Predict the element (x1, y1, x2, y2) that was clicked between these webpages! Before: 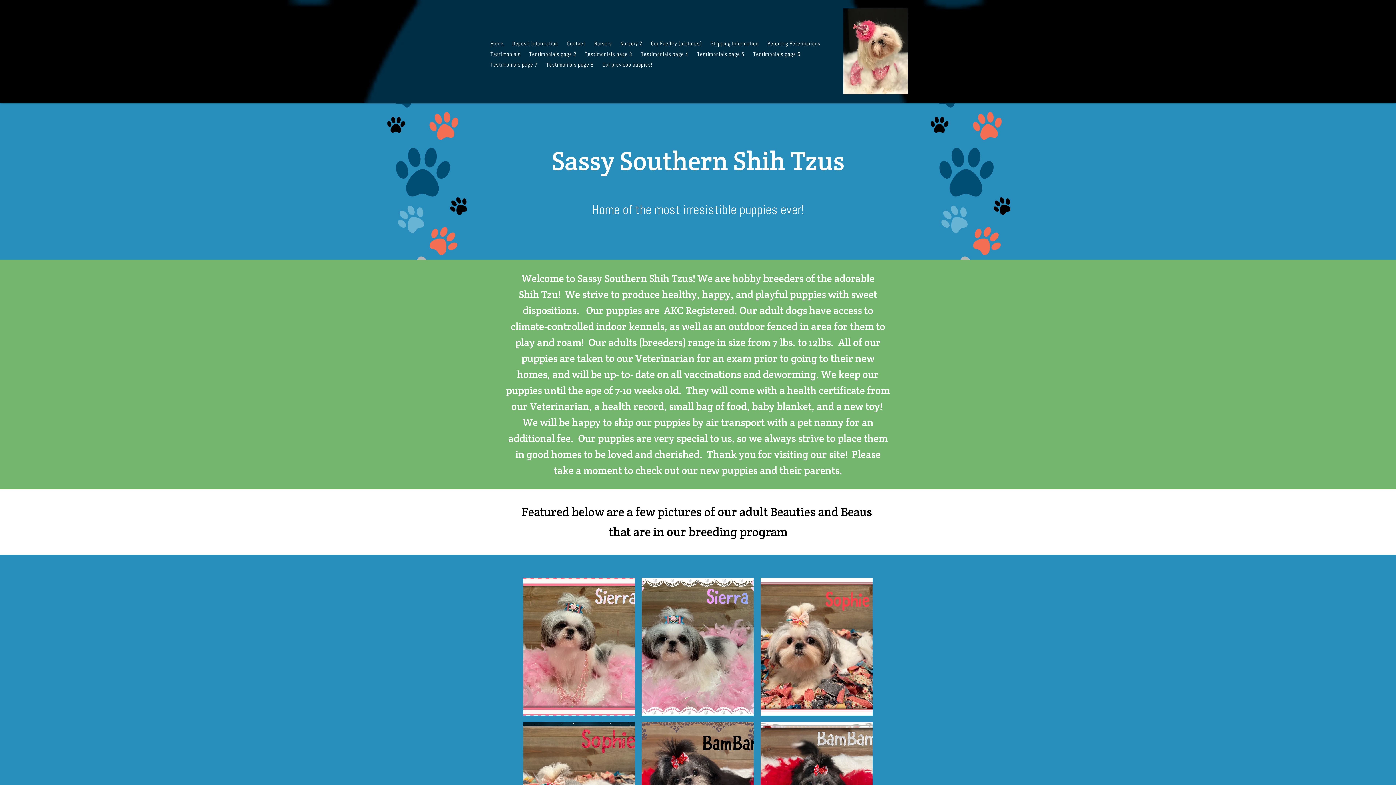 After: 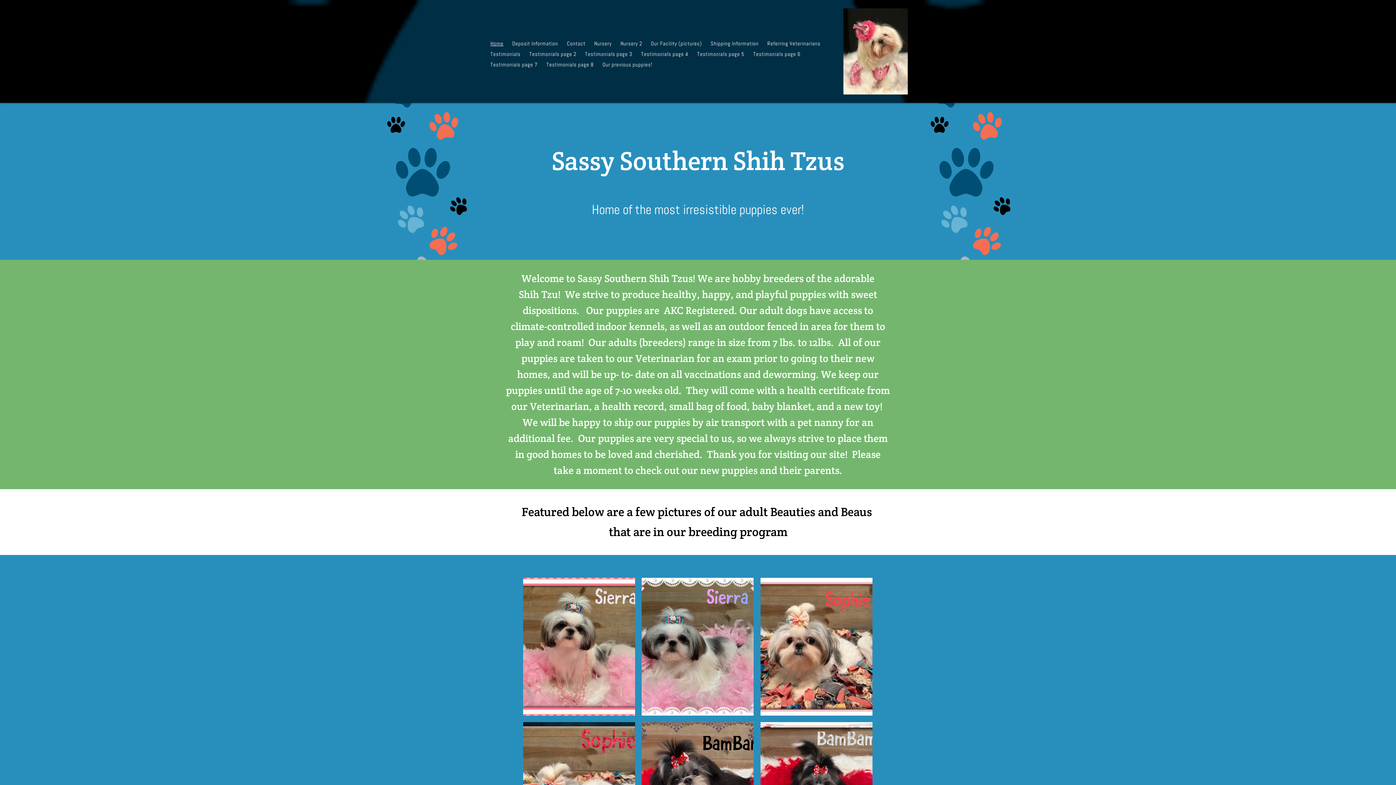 Action: label: Home bbox: (488, 38, 505, 48)